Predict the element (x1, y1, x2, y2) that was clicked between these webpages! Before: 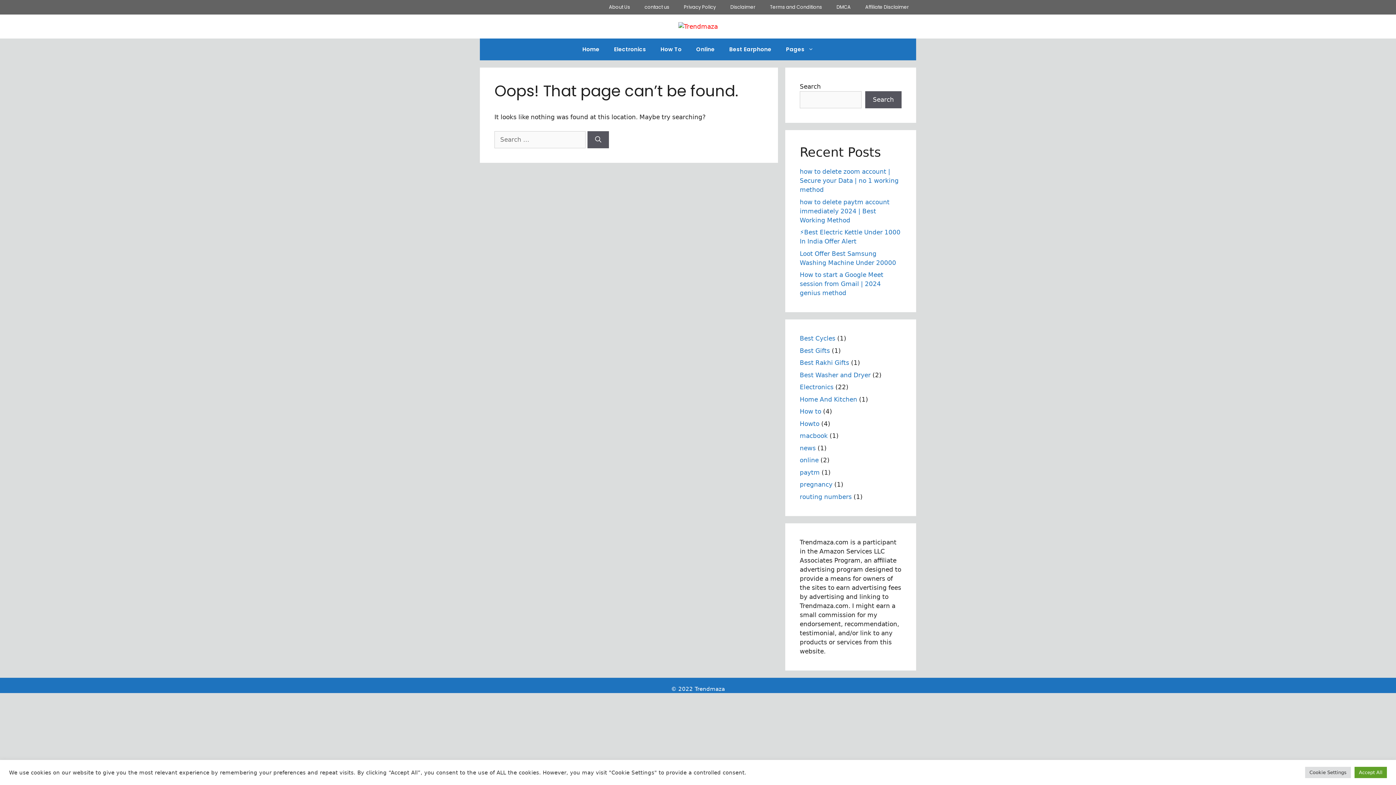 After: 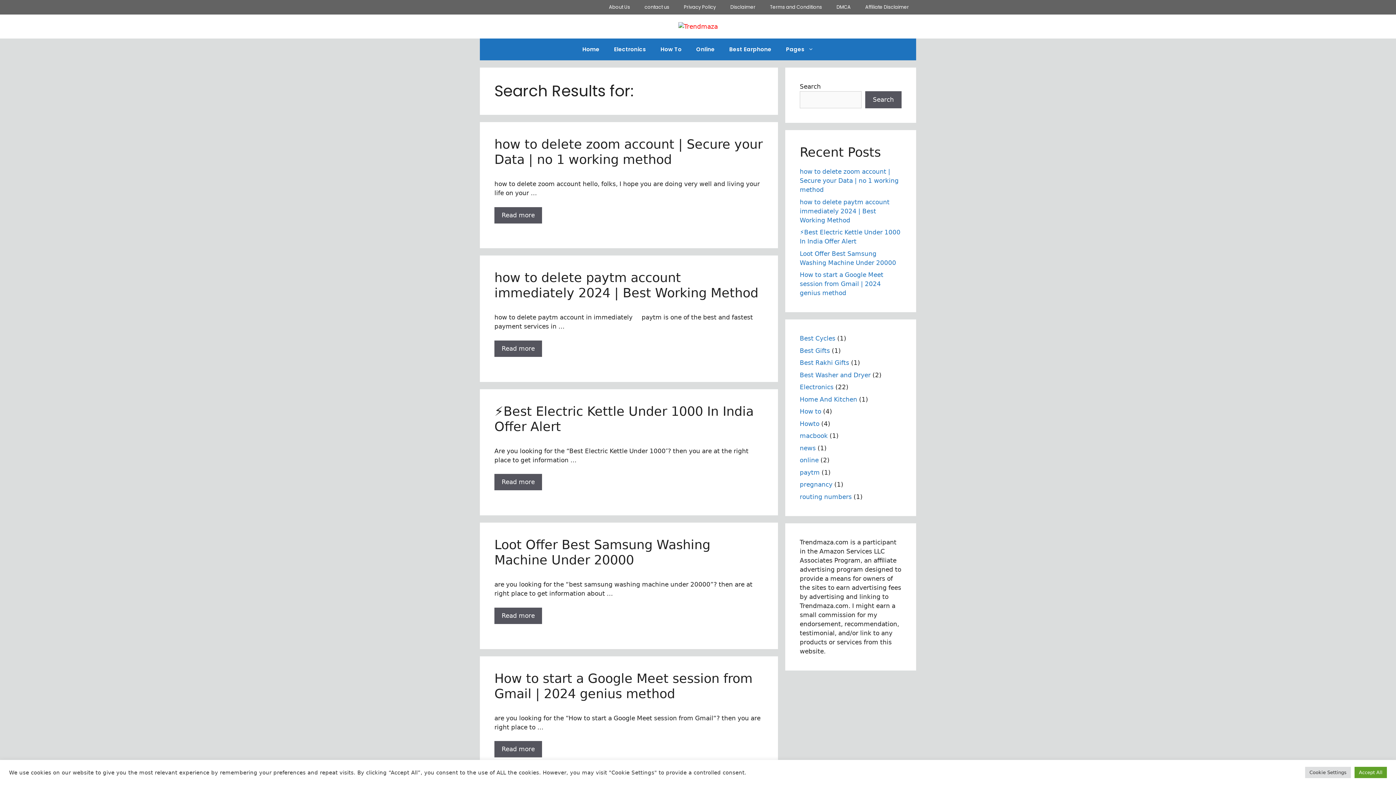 Action: bbox: (587, 131, 609, 148) label: Search